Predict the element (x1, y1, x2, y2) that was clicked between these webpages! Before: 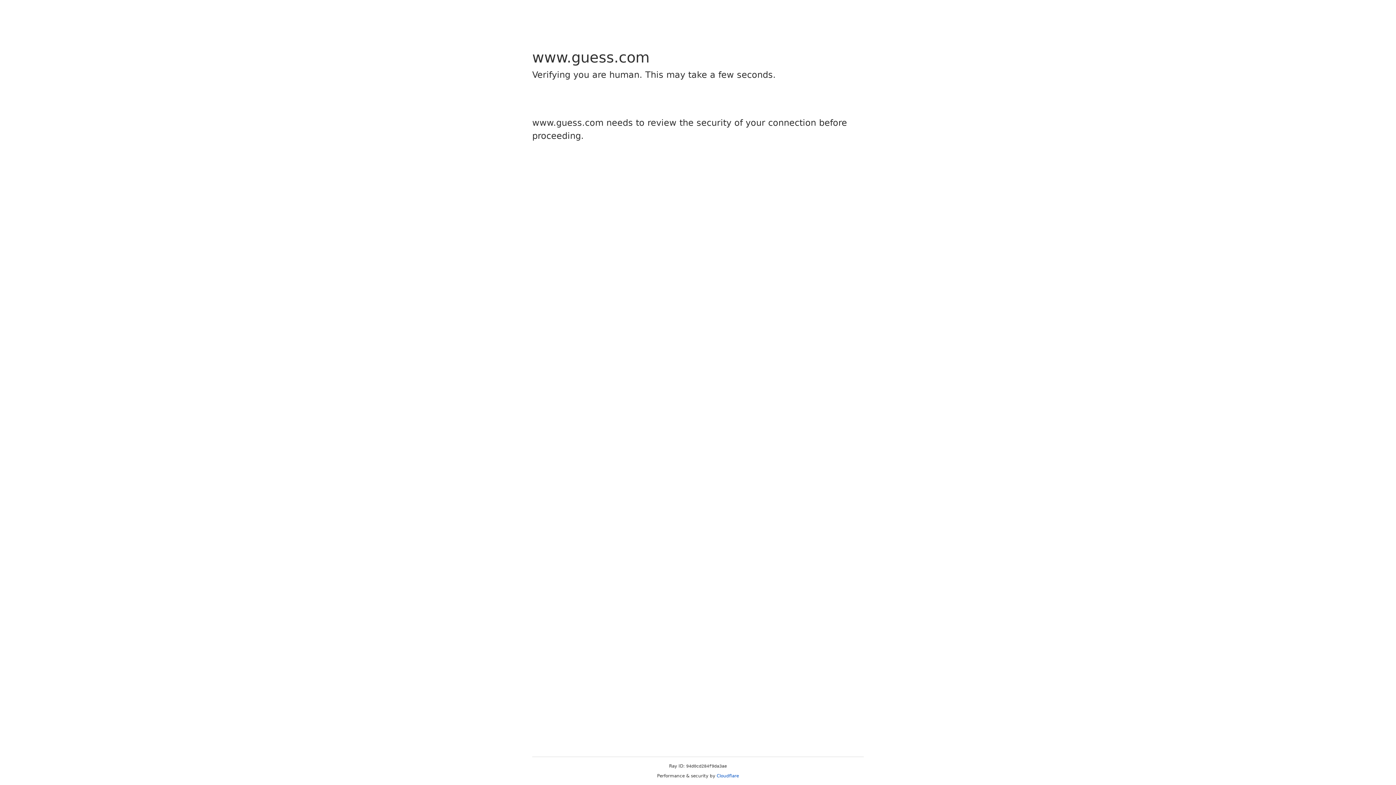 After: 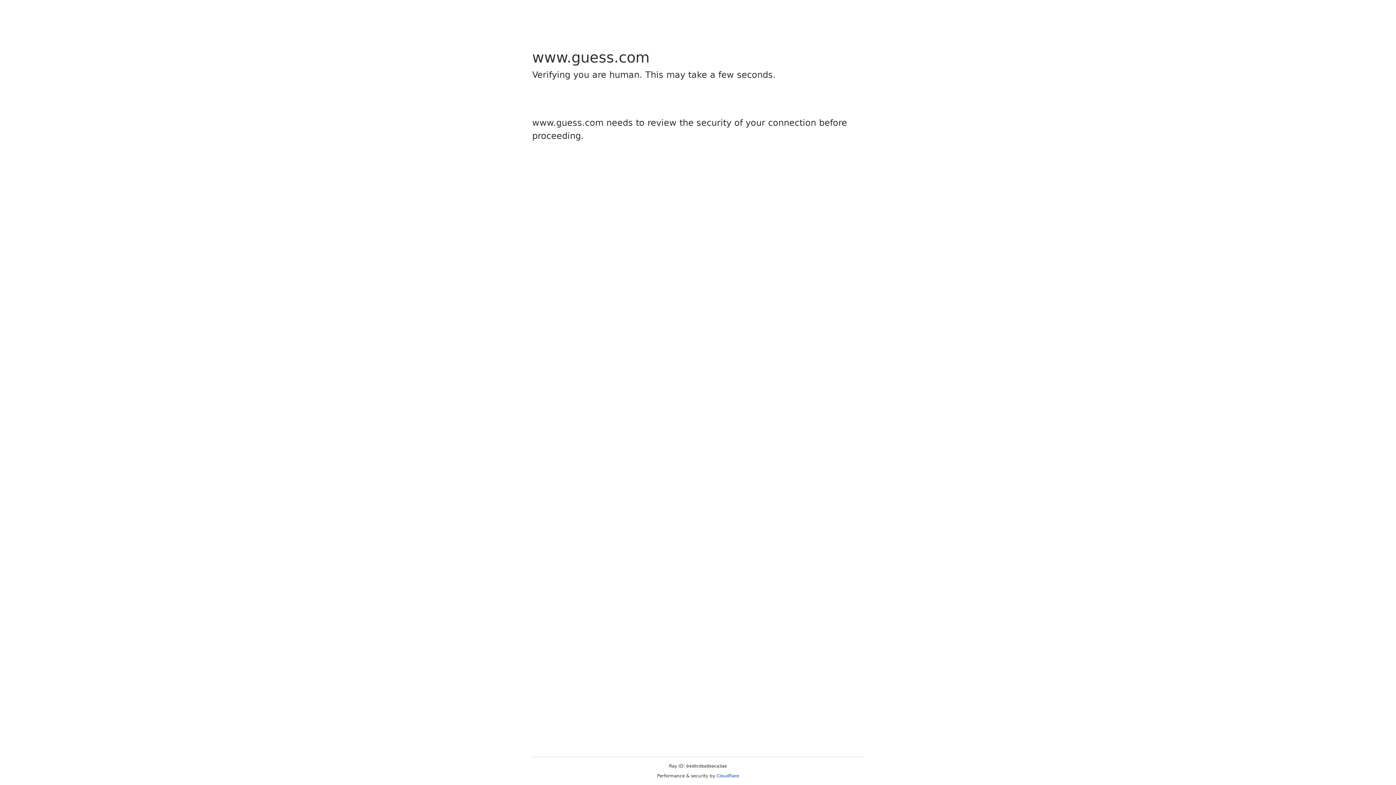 Action: label: Cloudflare bbox: (716, 773, 739, 778)